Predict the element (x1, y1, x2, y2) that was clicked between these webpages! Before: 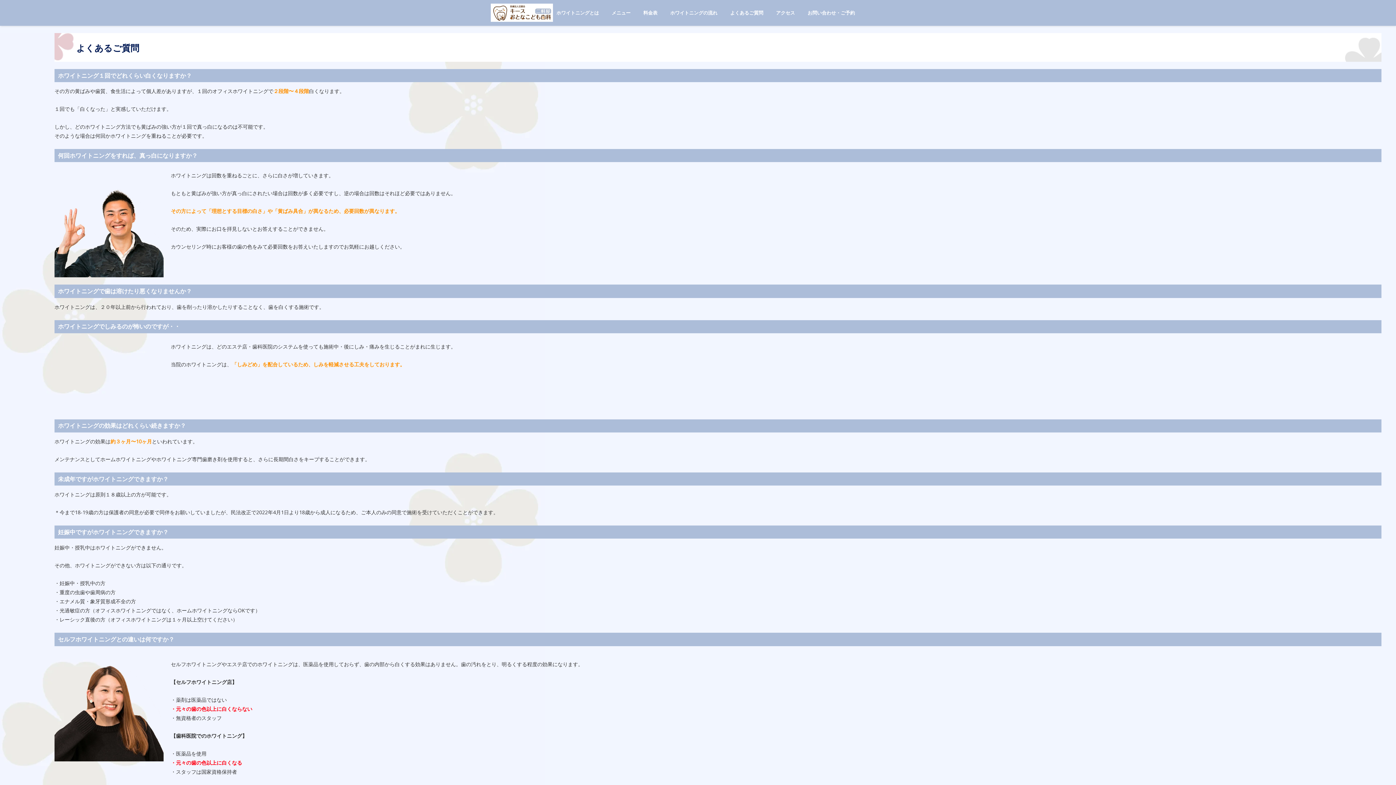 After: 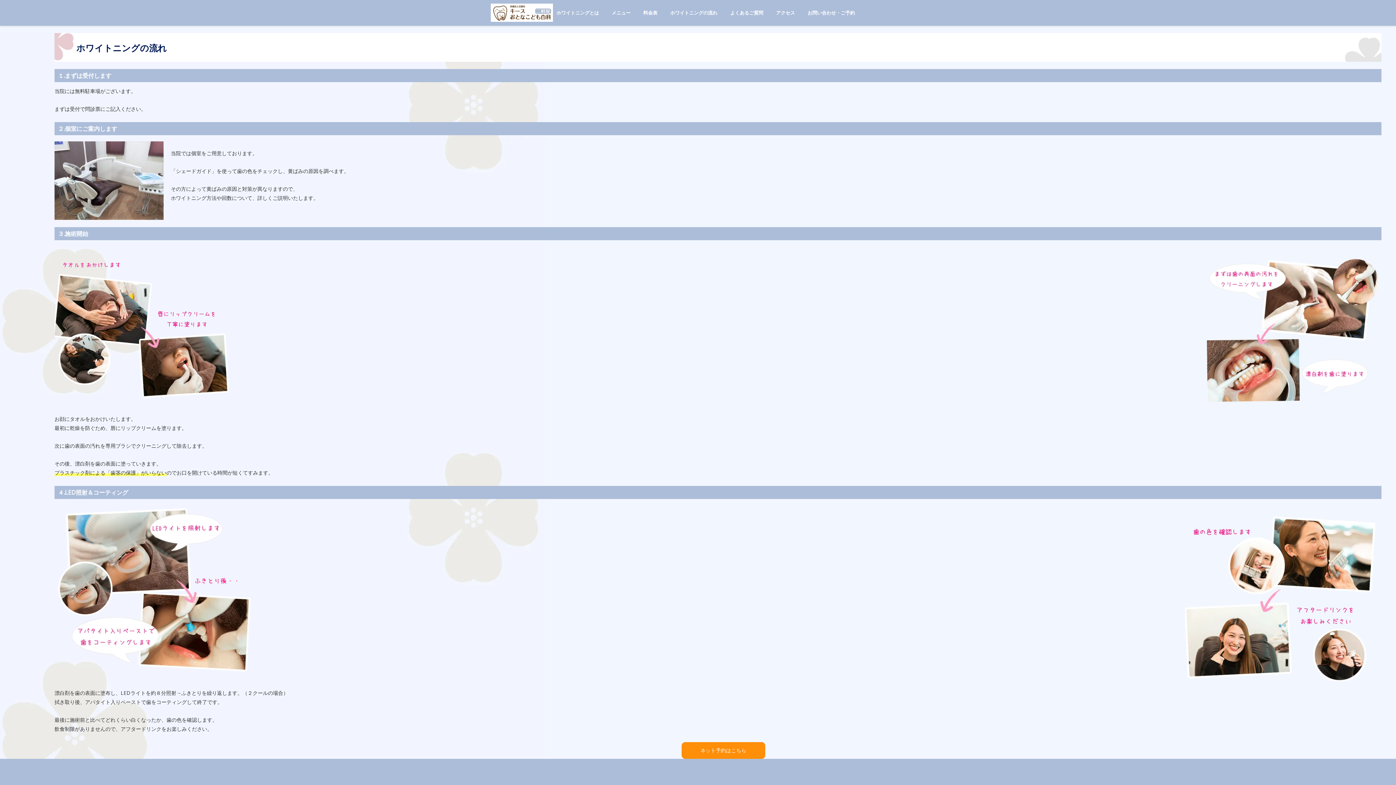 Action: bbox: (670, 0, 717, 25) label: ホワイトニングの流れ